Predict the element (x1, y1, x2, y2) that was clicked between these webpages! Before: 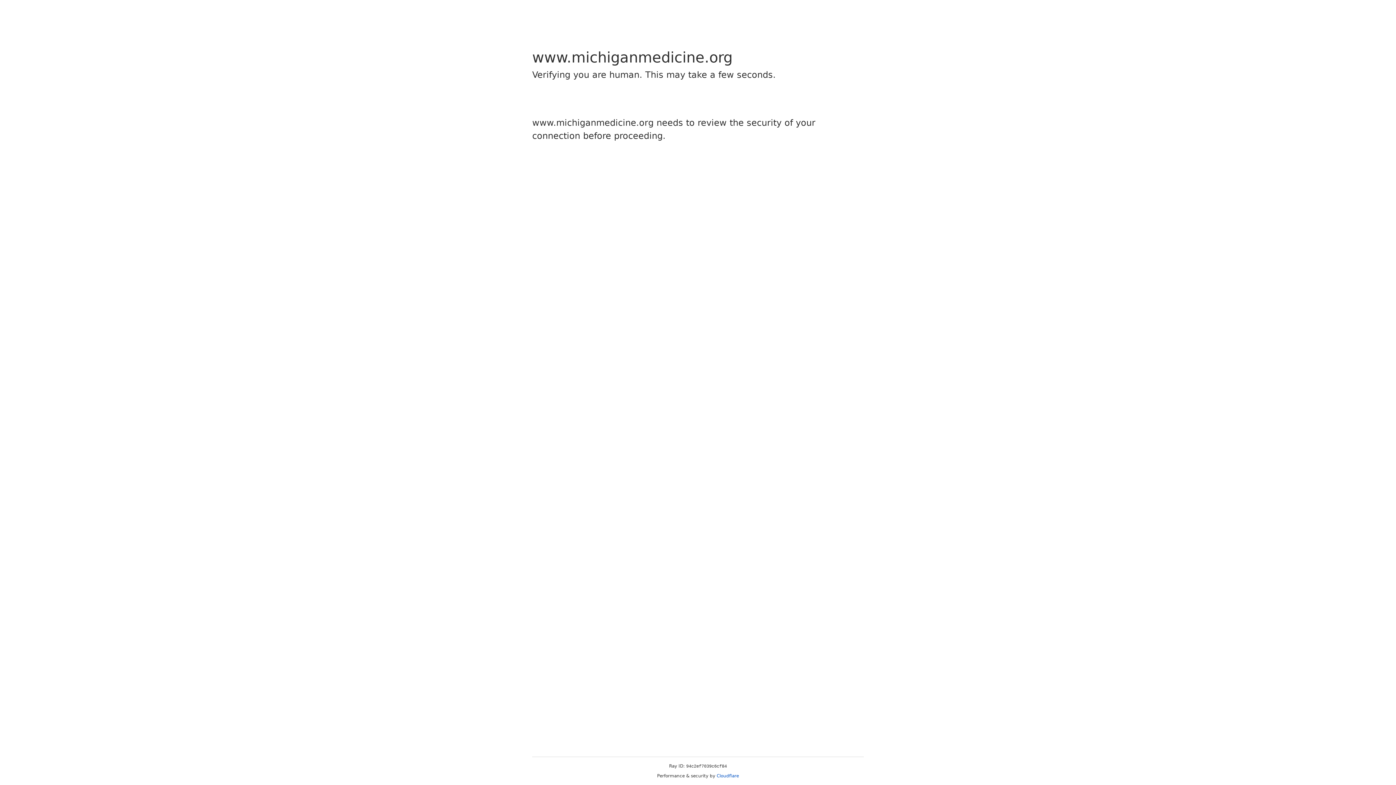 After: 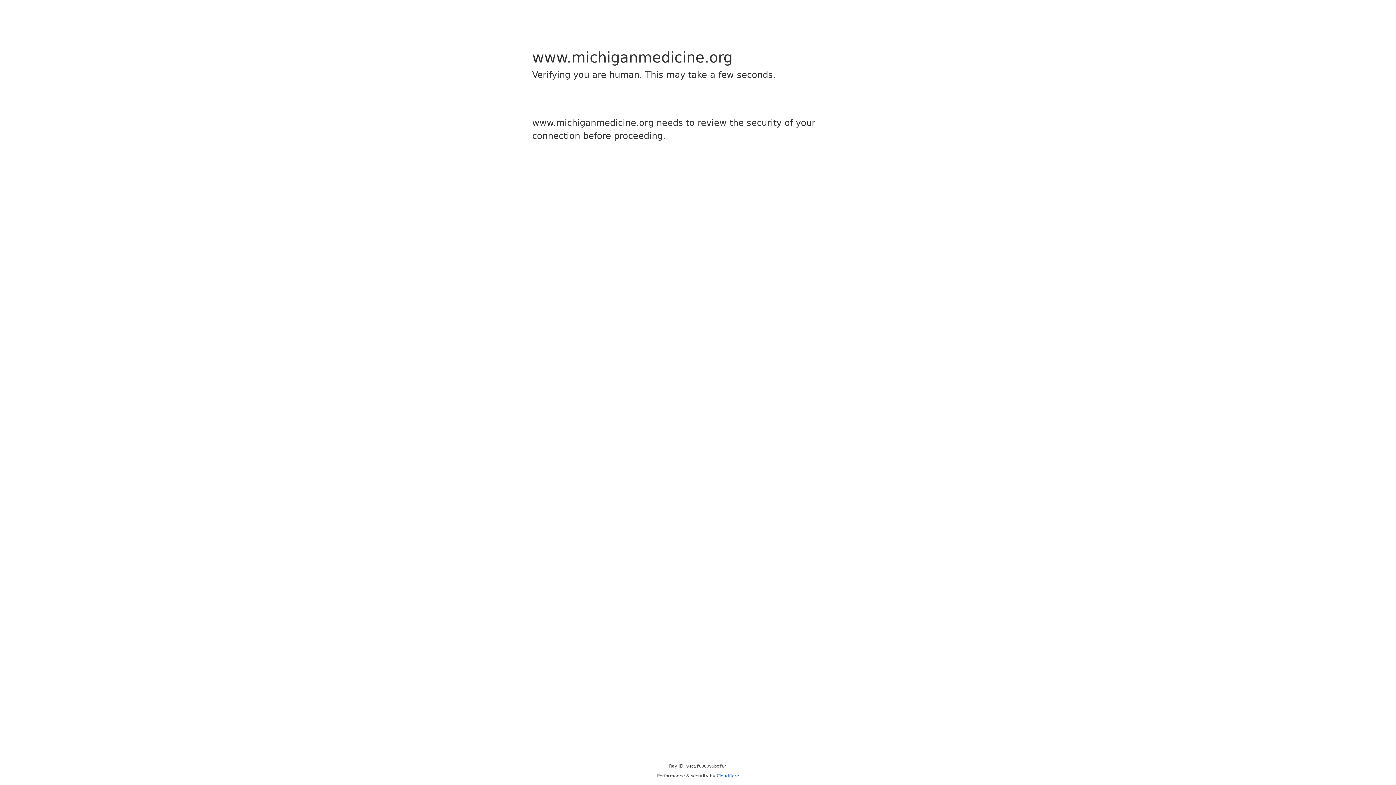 Action: bbox: (716, 773, 739, 778) label: Cloudflare